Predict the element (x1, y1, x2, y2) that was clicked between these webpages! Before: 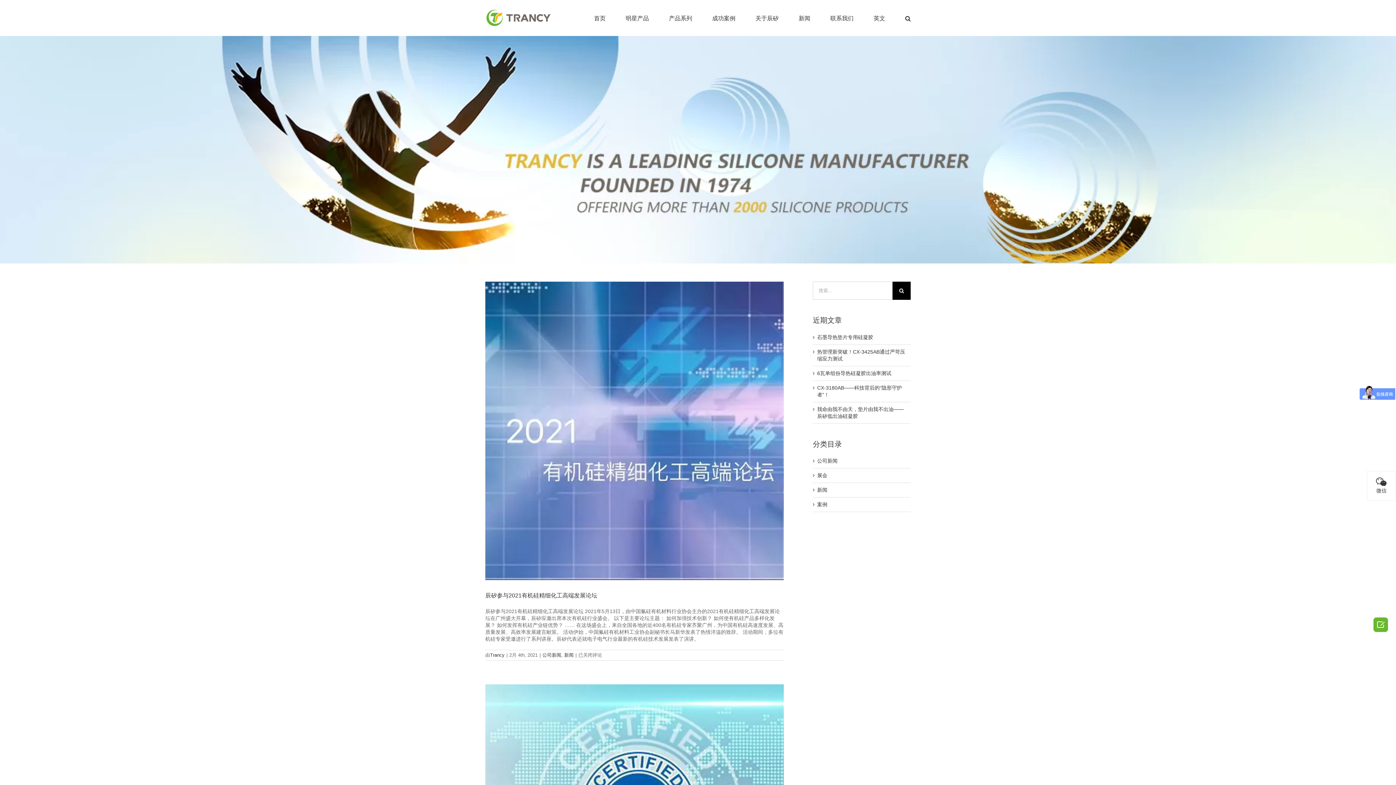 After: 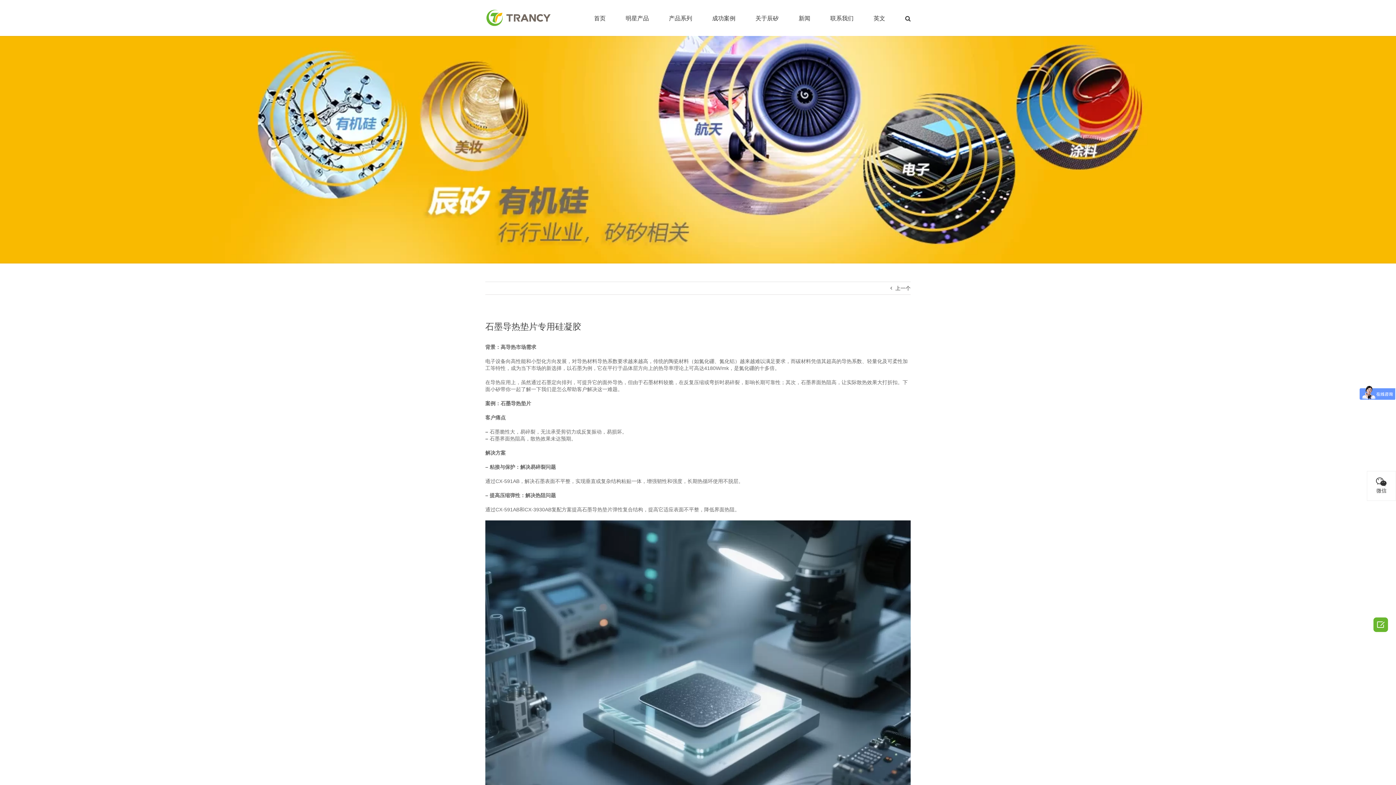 Action: label: 石墨导热垫片专用硅凝胶 bbox: (817, 334, 873, 340)